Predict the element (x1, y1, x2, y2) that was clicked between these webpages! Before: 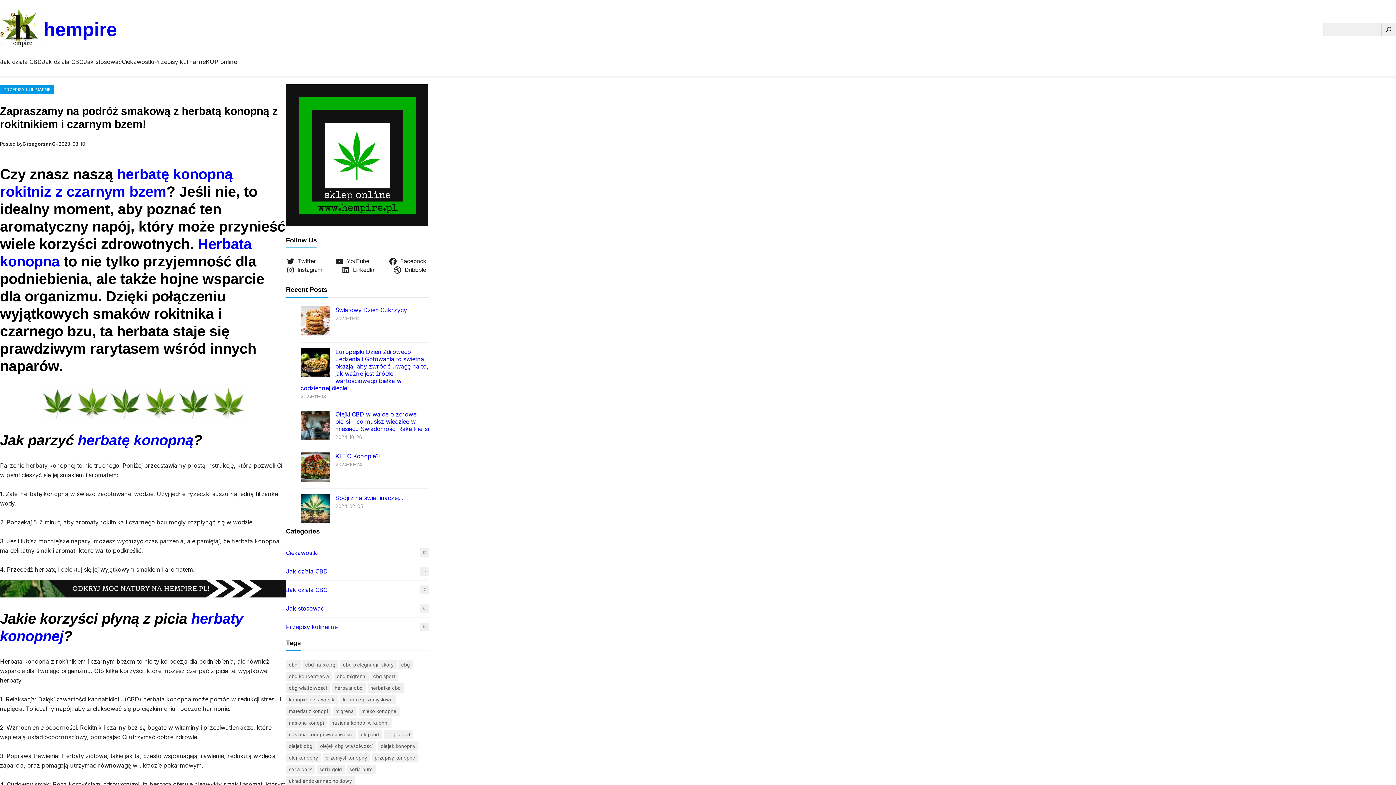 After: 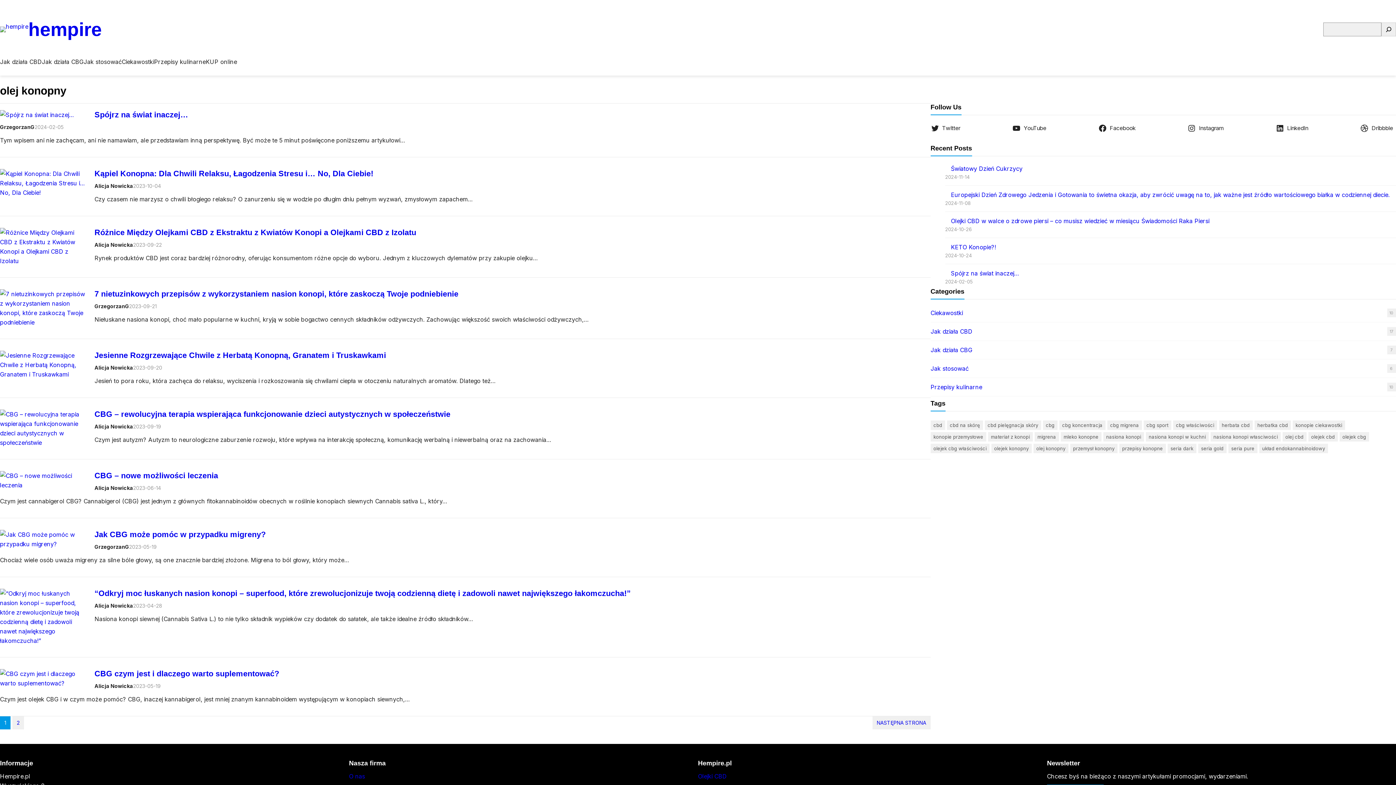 Action: bbox: (286, 753, 320, 762) label: olej konopny (13 elementów)